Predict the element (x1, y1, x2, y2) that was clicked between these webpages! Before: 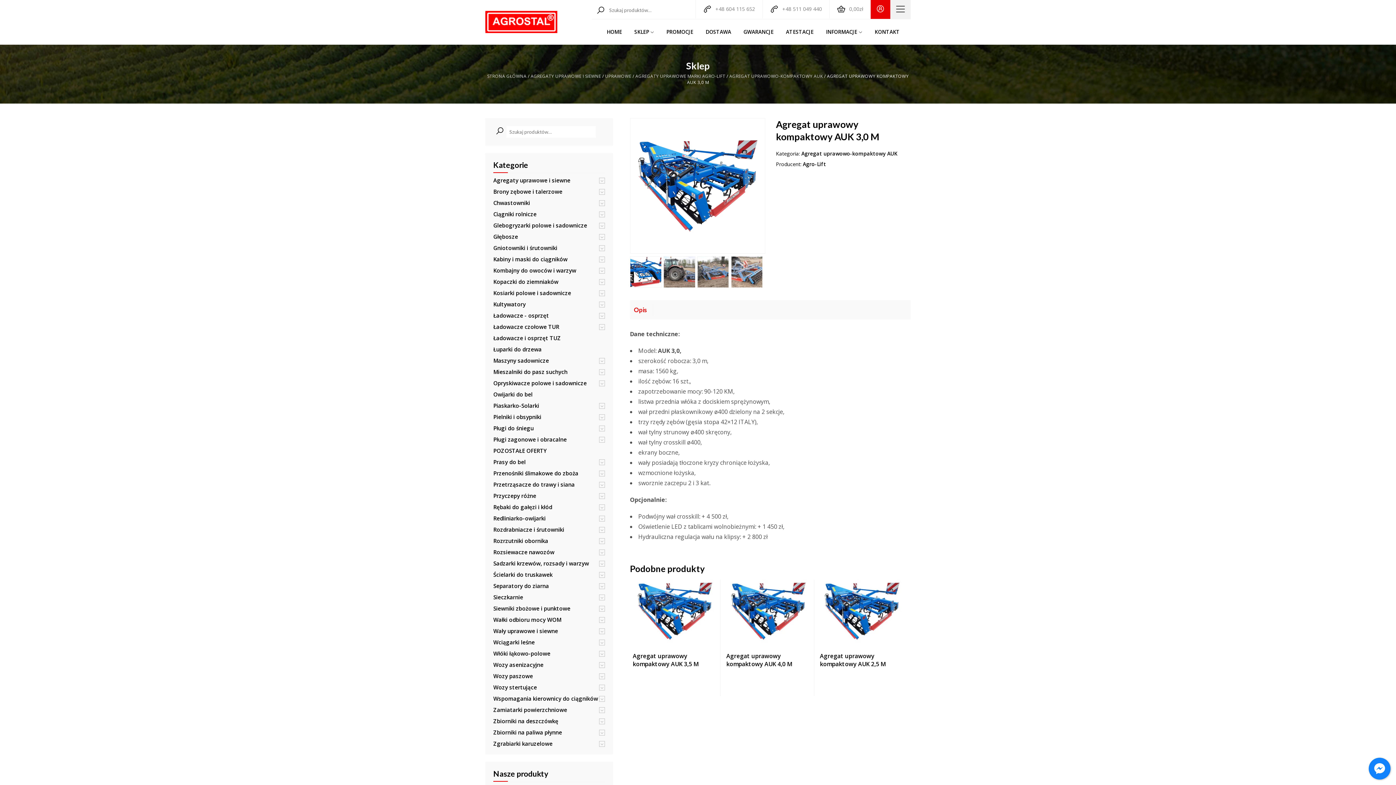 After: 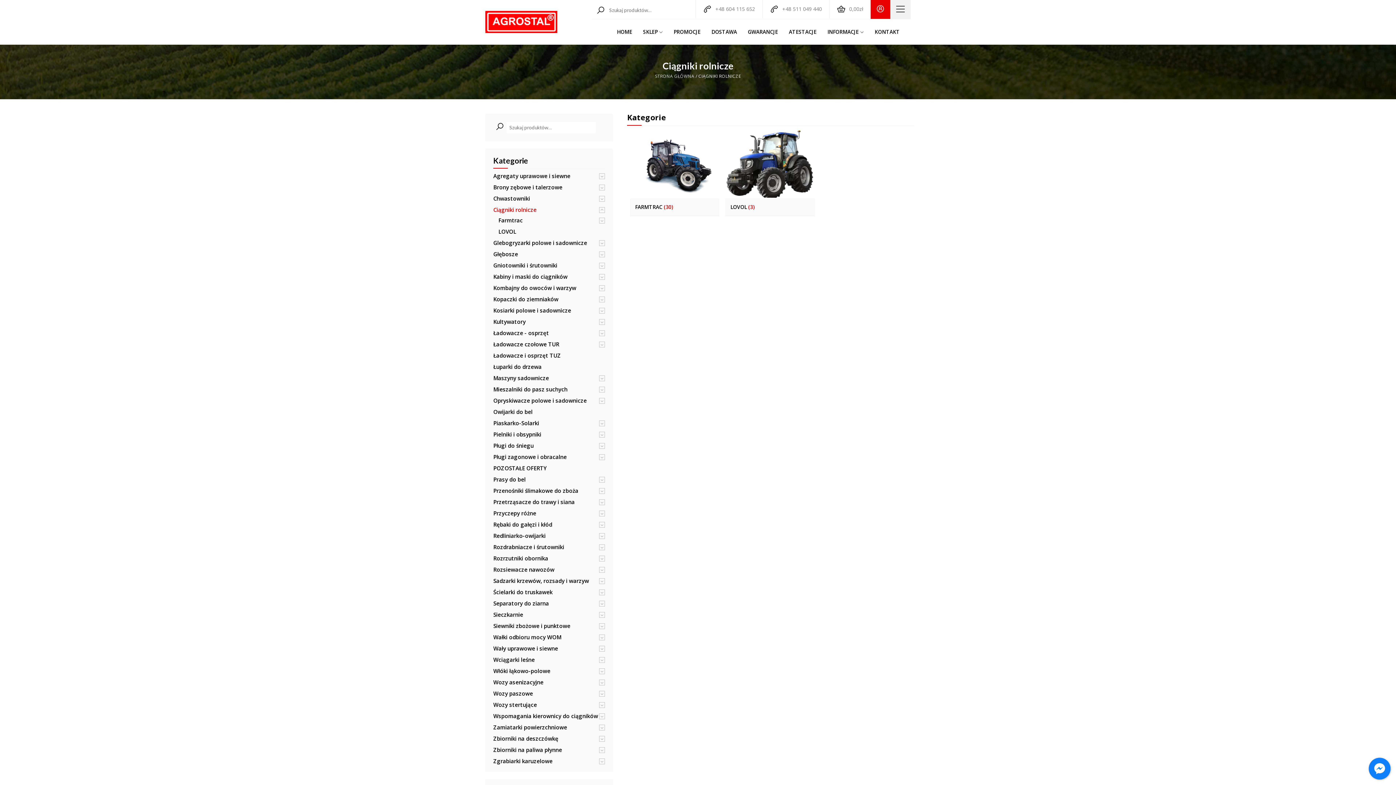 Action: label: Ciągniki rolnicze bbox: (493, 210, 536, 217)